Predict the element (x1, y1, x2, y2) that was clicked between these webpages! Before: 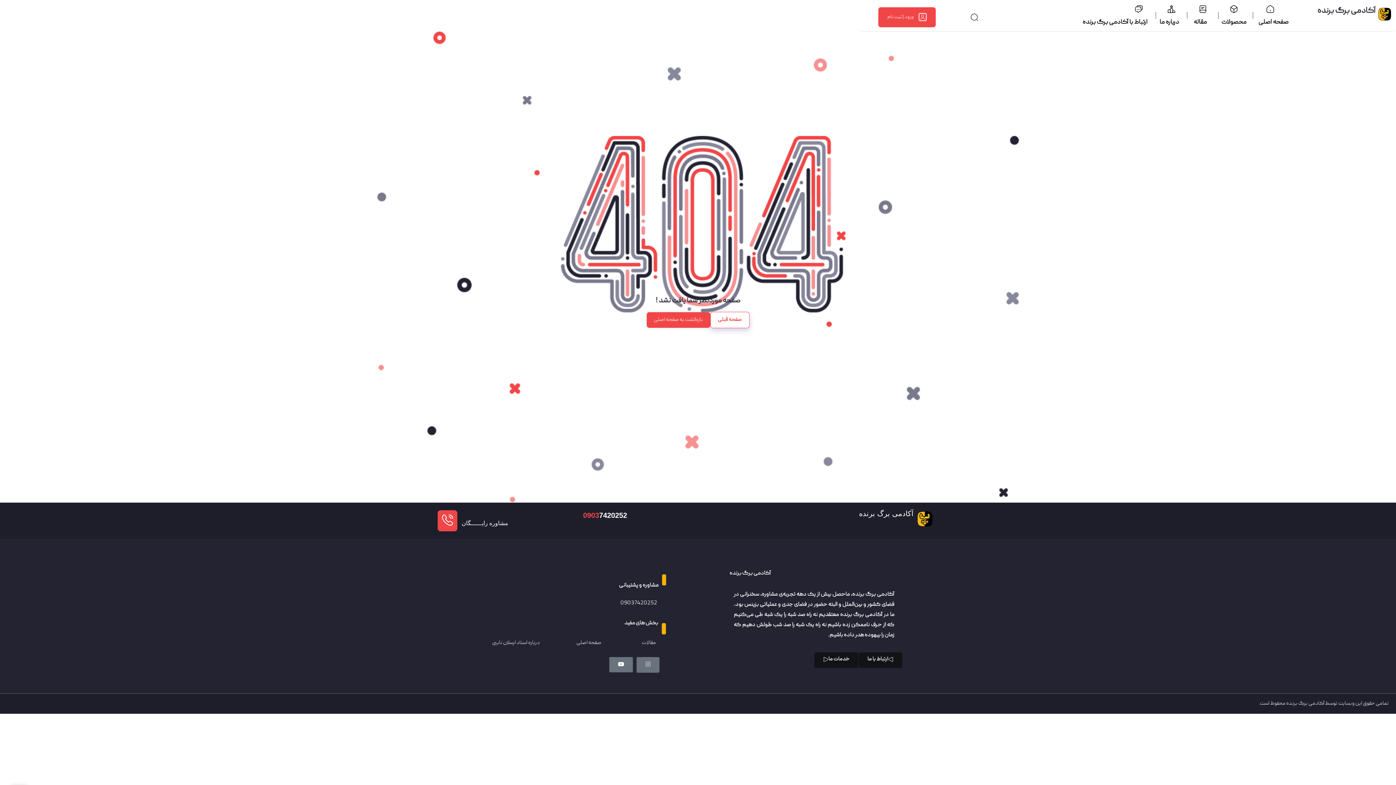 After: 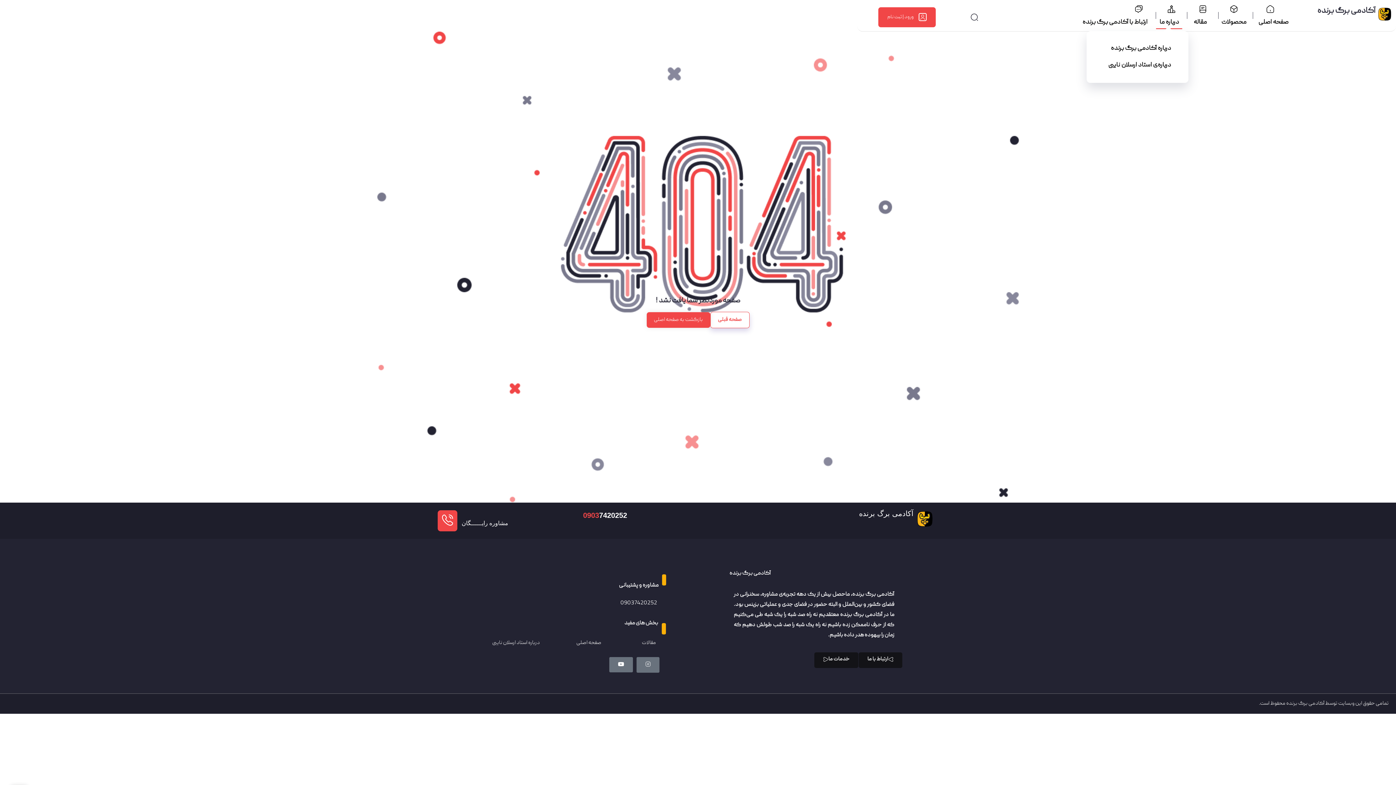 Action: label: درباره ما bbox: (1156, 16, 1182, 29)